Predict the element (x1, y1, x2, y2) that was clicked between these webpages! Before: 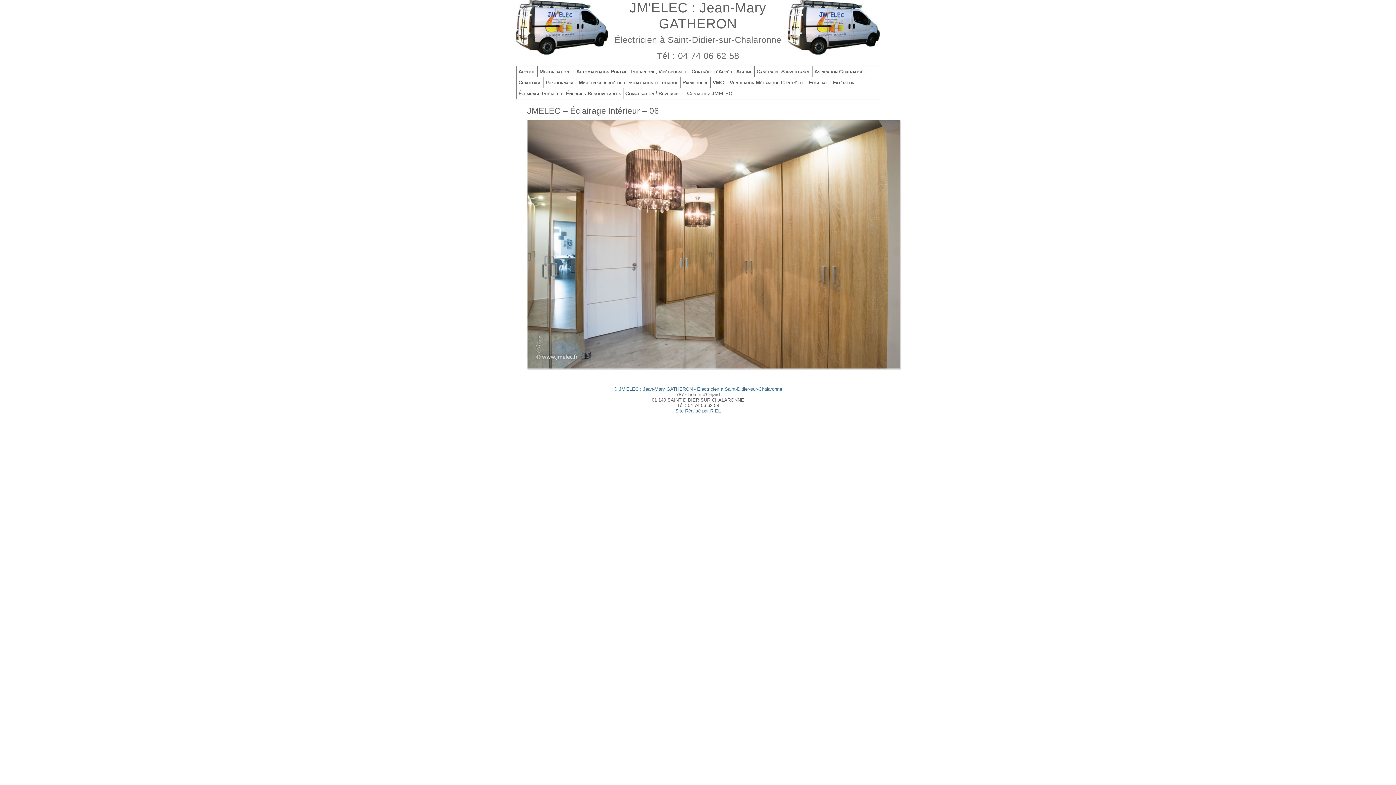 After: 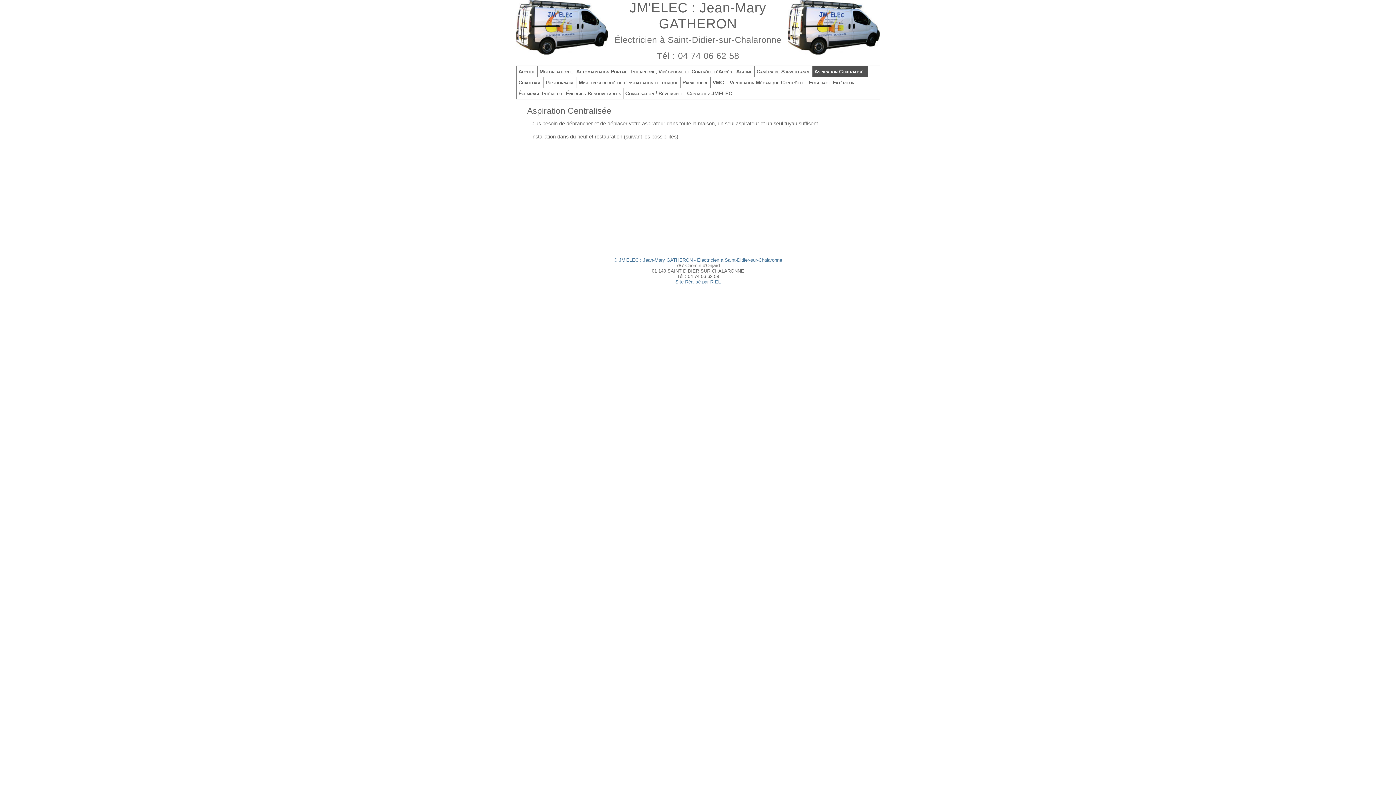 Action: label: Aspiration Centralisée bbox: (812, 66, 868, 77)